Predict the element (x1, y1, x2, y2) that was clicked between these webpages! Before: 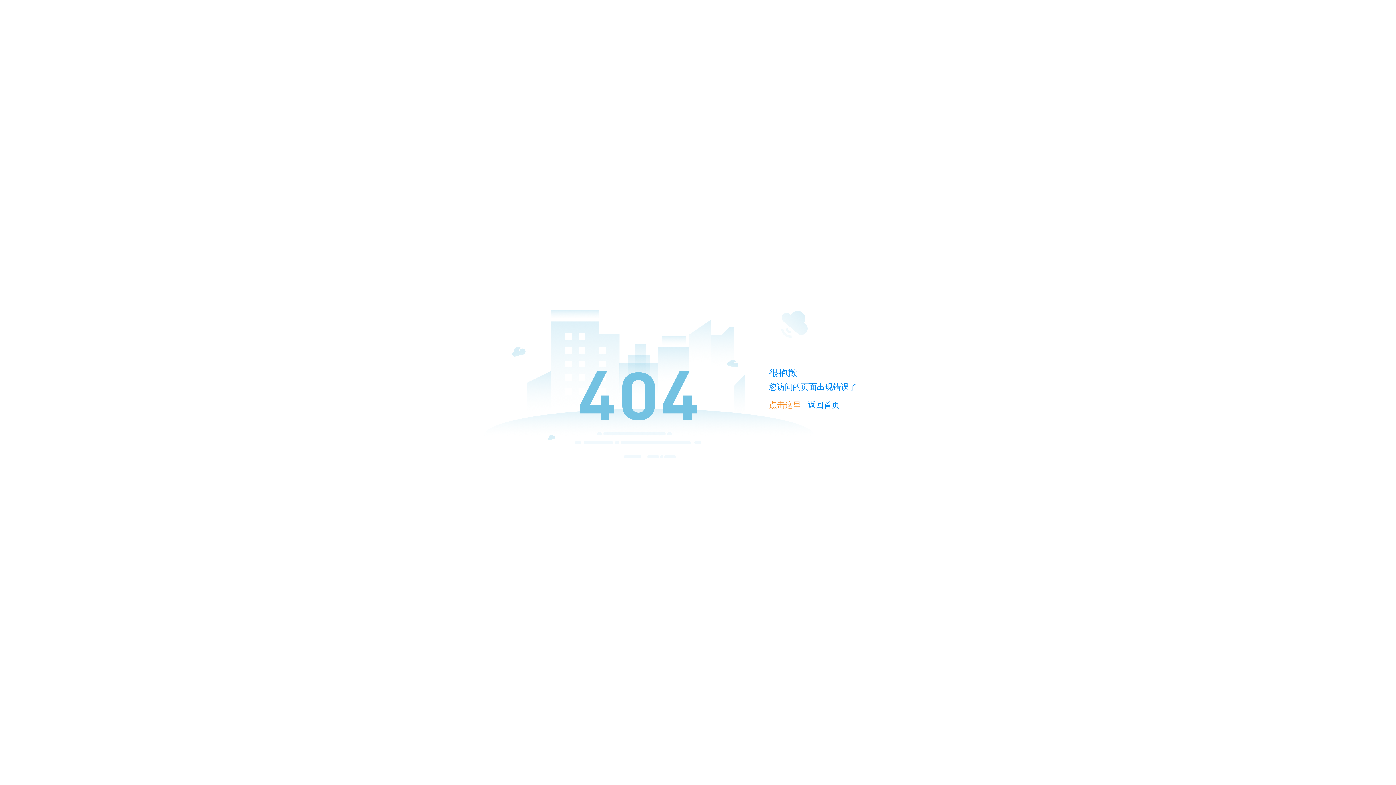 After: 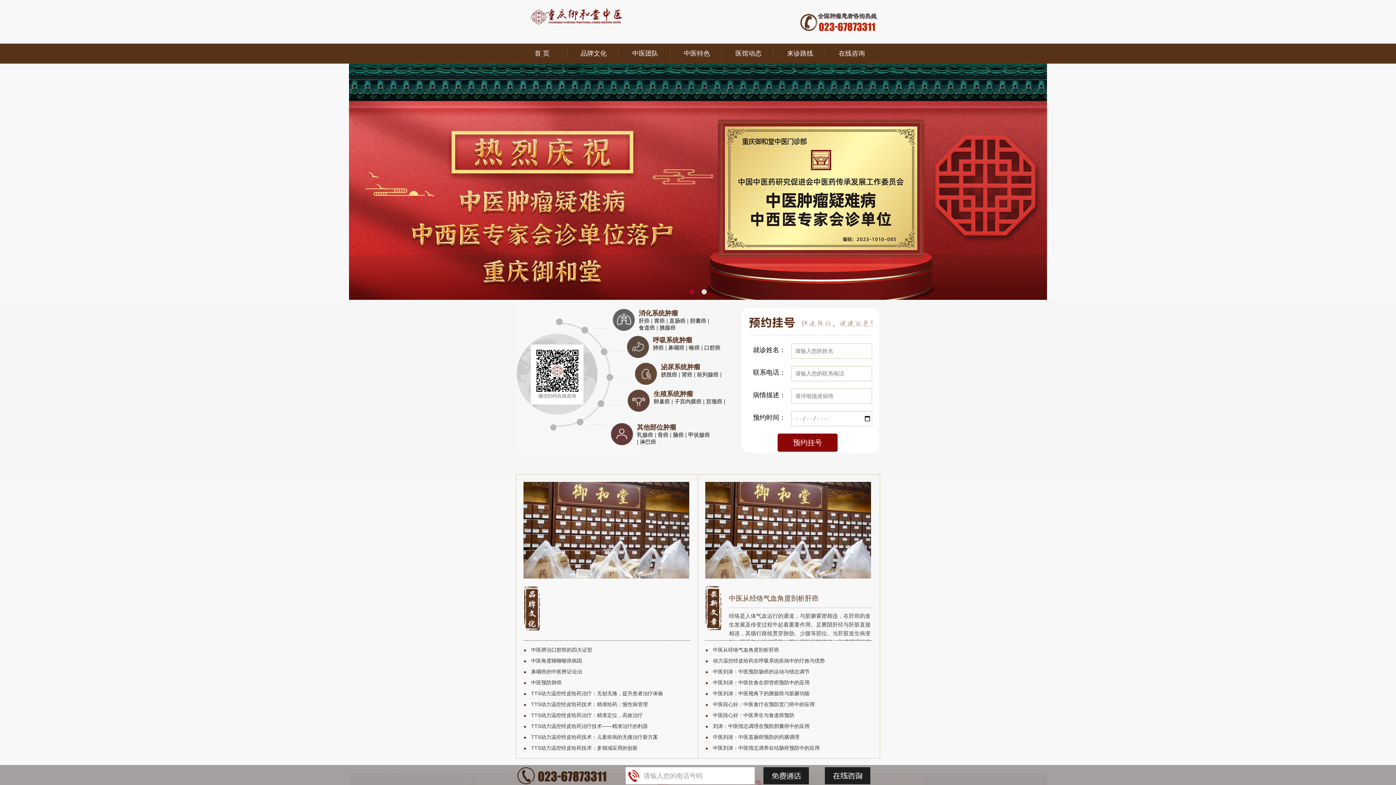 Action: label: 点击这里 bbox: (769, 400, 801, 409)